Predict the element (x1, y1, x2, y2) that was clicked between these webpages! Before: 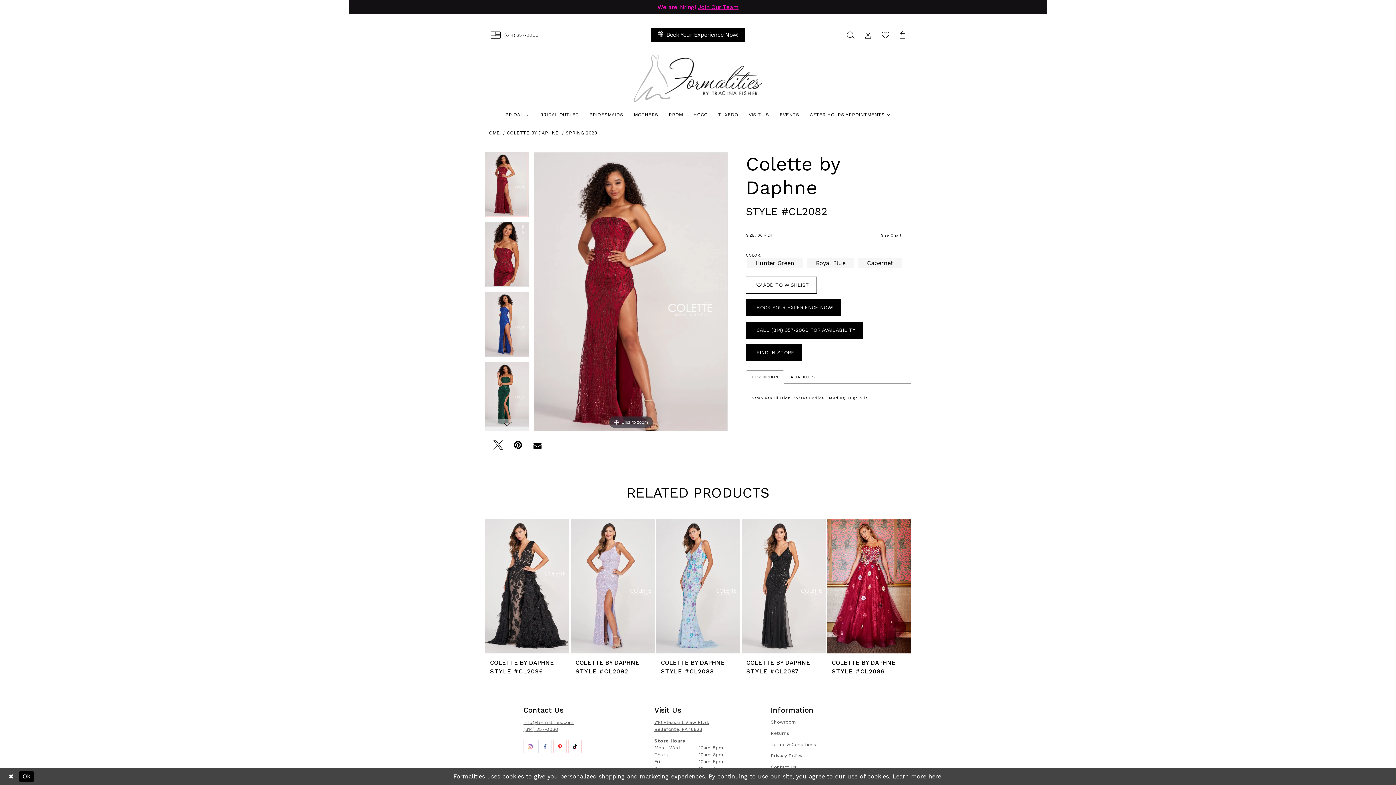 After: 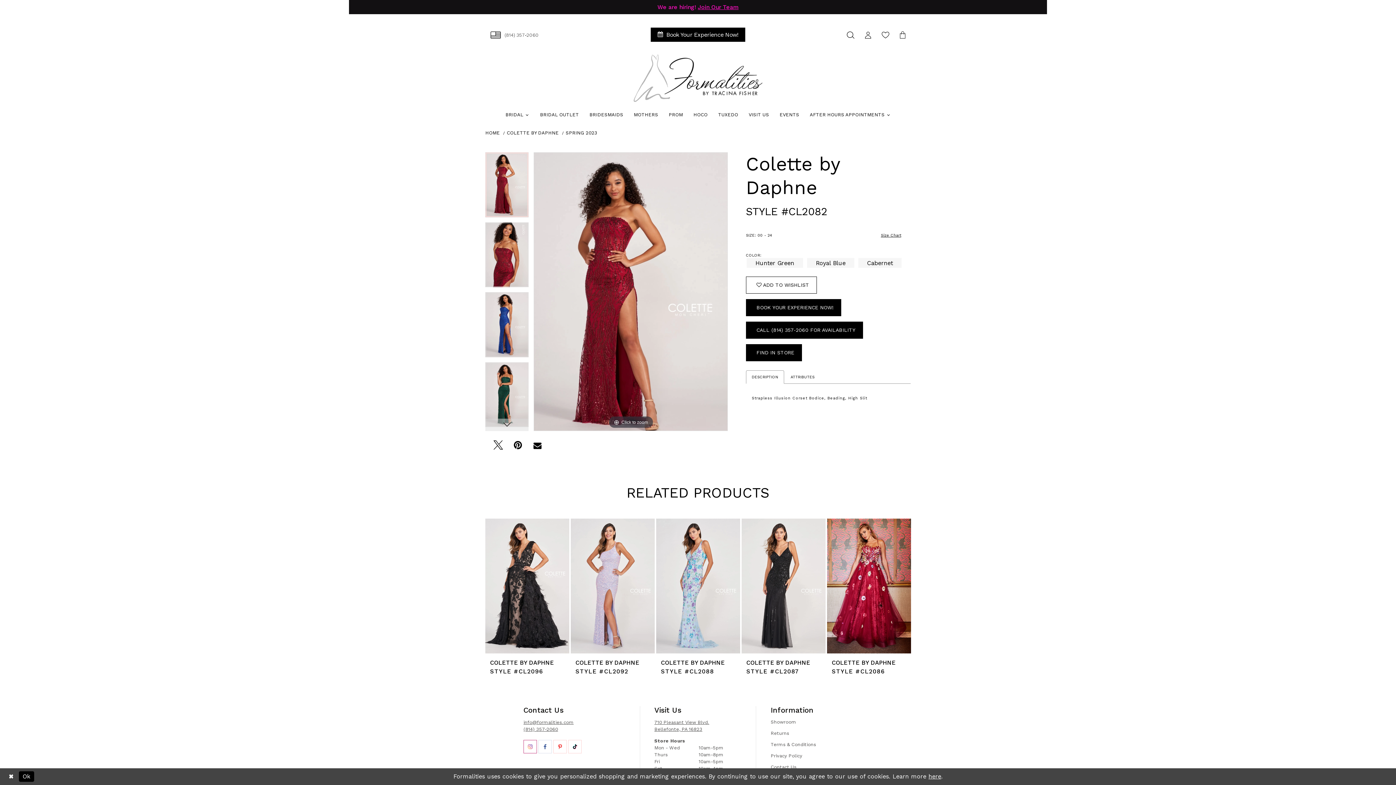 Action: bbox: (523, 740, 537, 753) label: Opens in new tab